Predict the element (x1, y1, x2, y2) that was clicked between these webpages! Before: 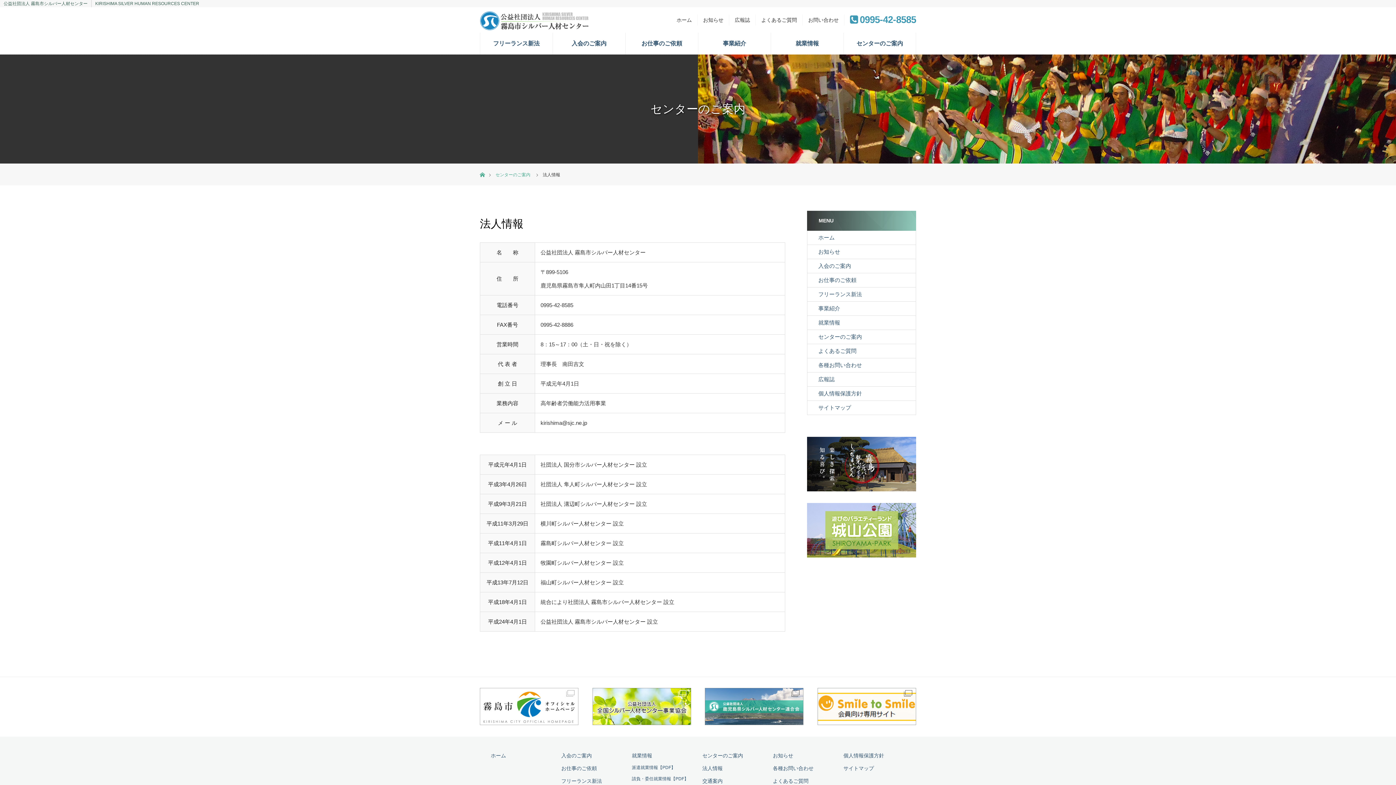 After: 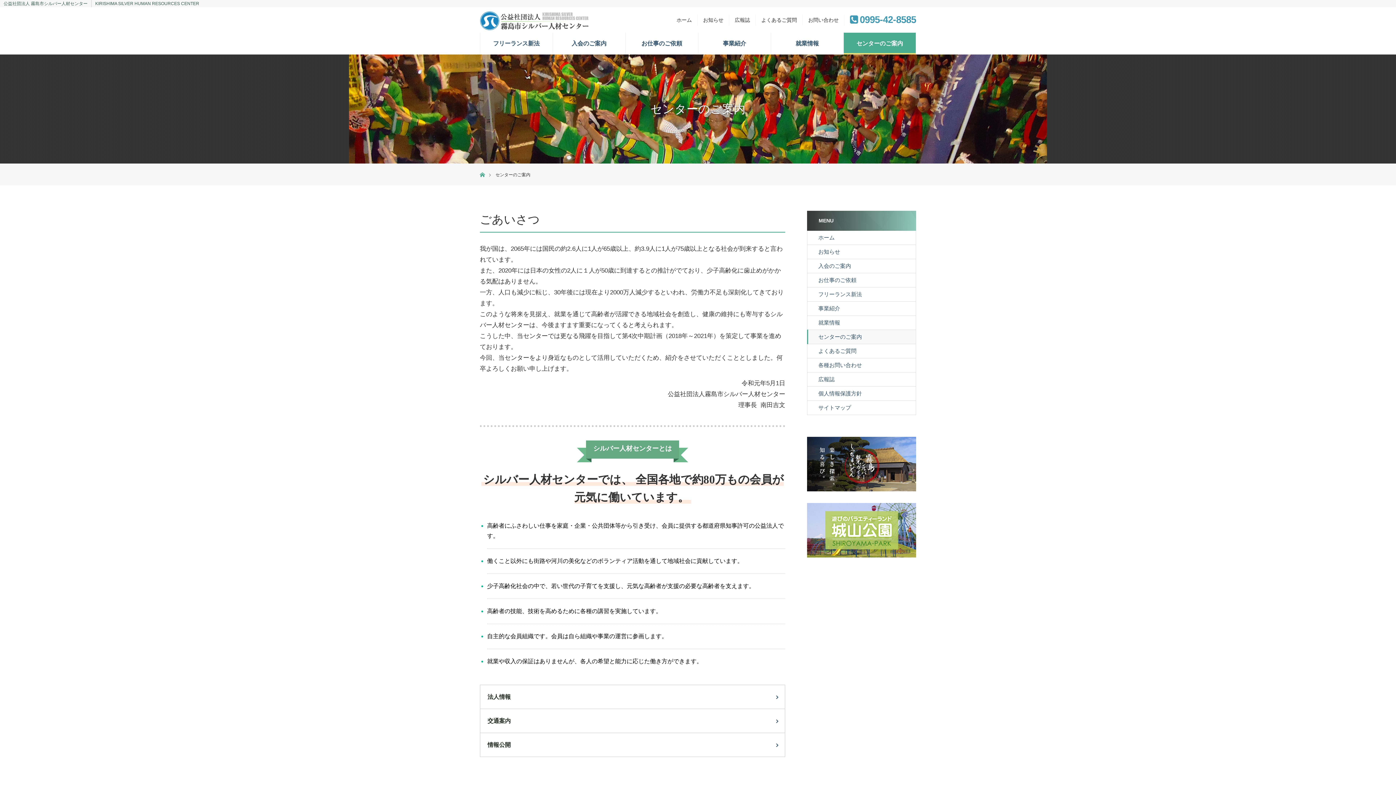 Action: bbox: (844, 32, 916, 54) label: センターのご案内